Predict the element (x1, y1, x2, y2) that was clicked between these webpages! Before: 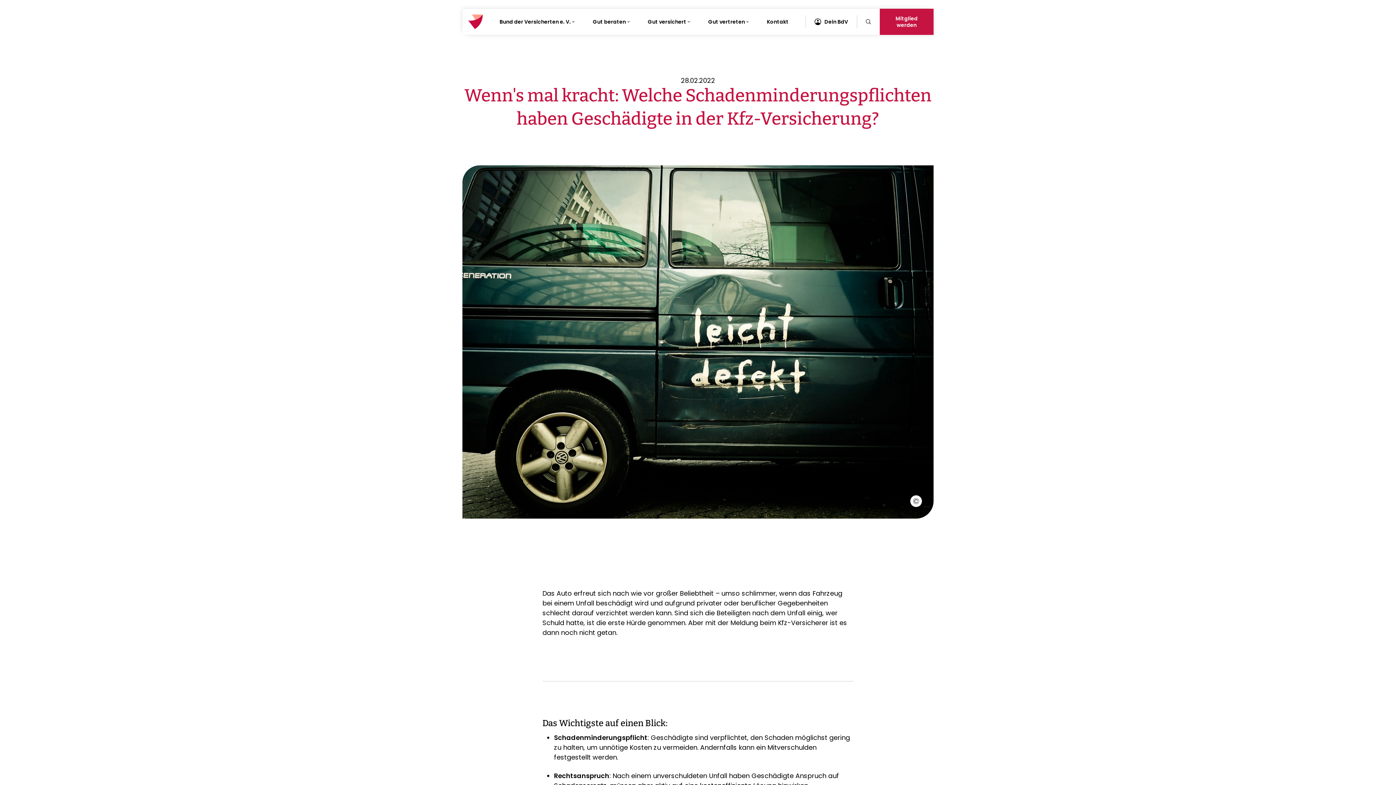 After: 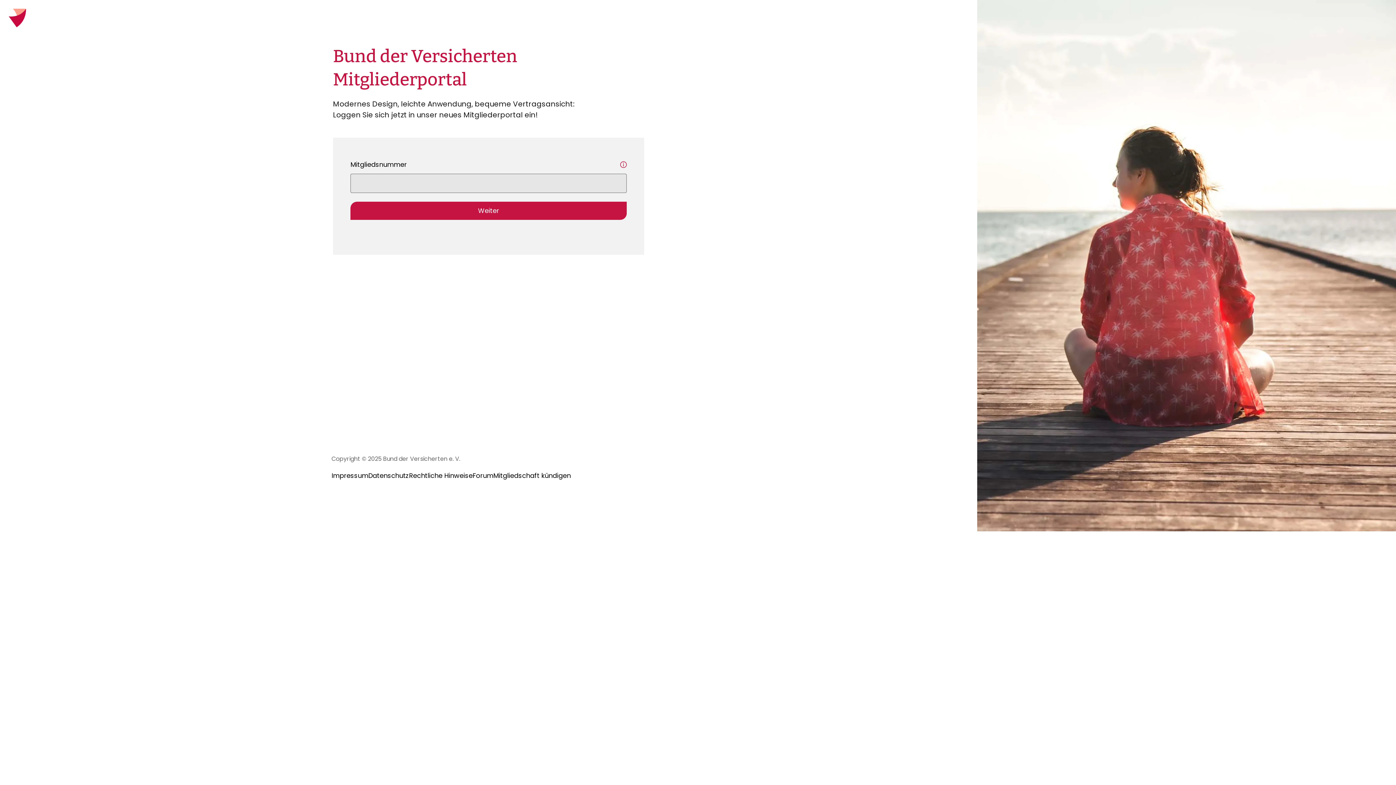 Action: bbox: (805, 15, 857, 28) label: Dein BdV